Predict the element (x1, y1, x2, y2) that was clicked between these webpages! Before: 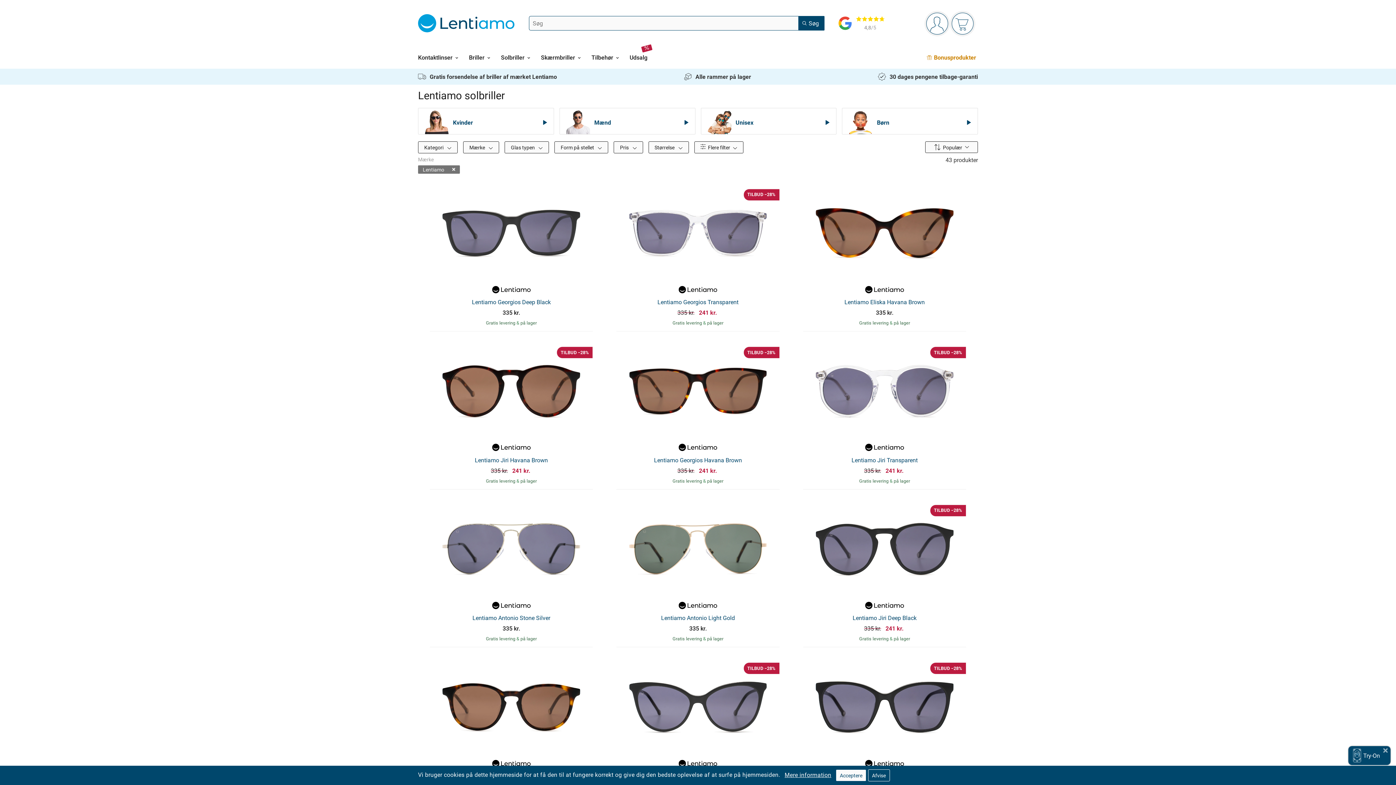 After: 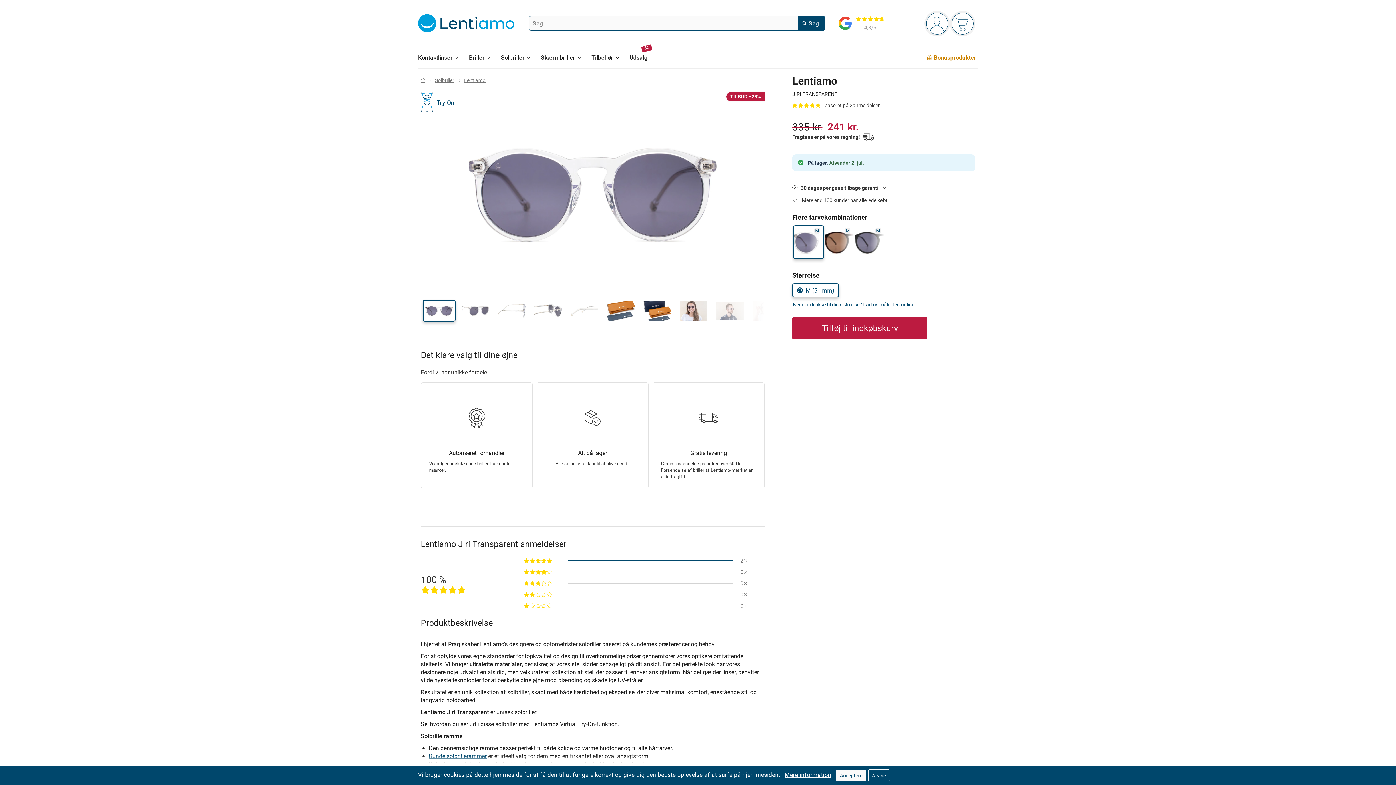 Action: bbox: (849, 457, 919, 463) label: Lentiamo Jiri Transparent